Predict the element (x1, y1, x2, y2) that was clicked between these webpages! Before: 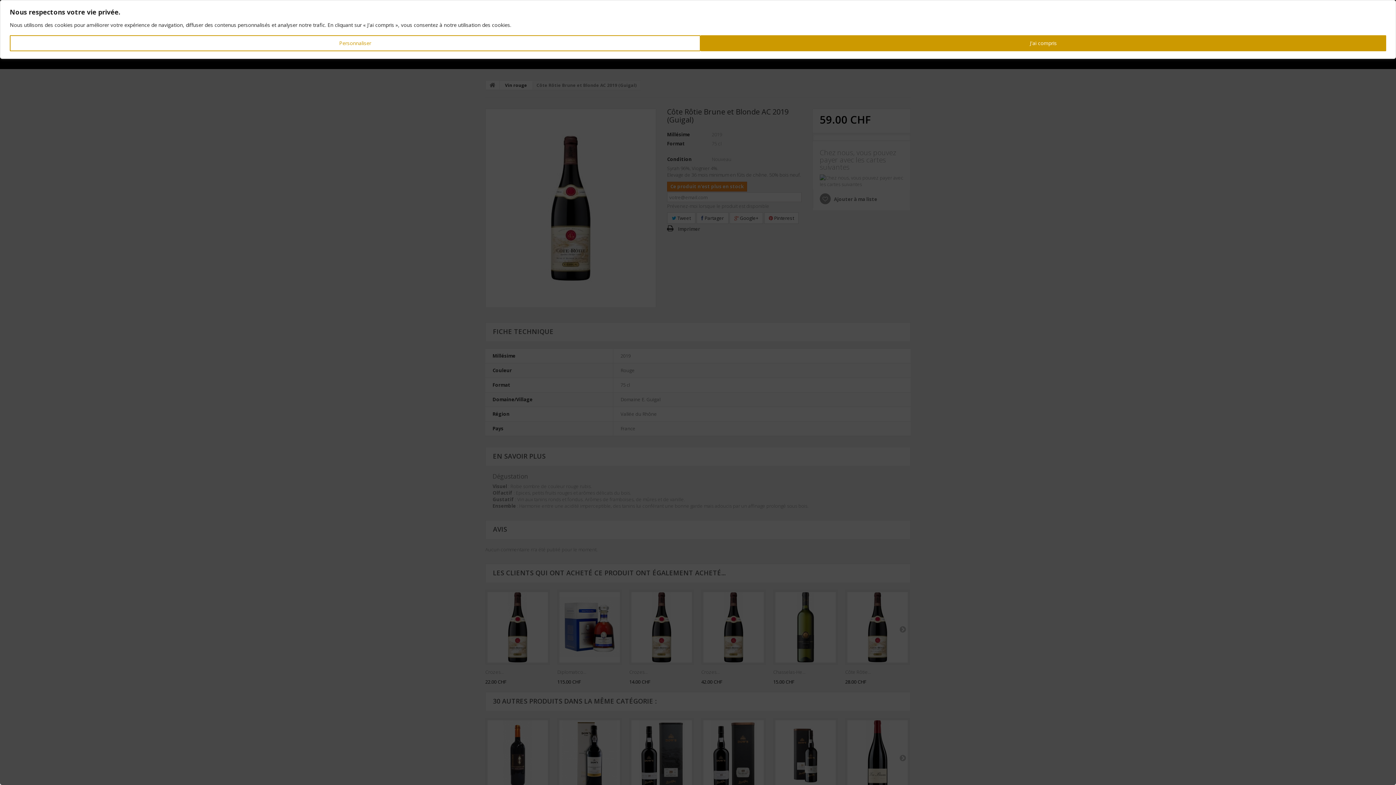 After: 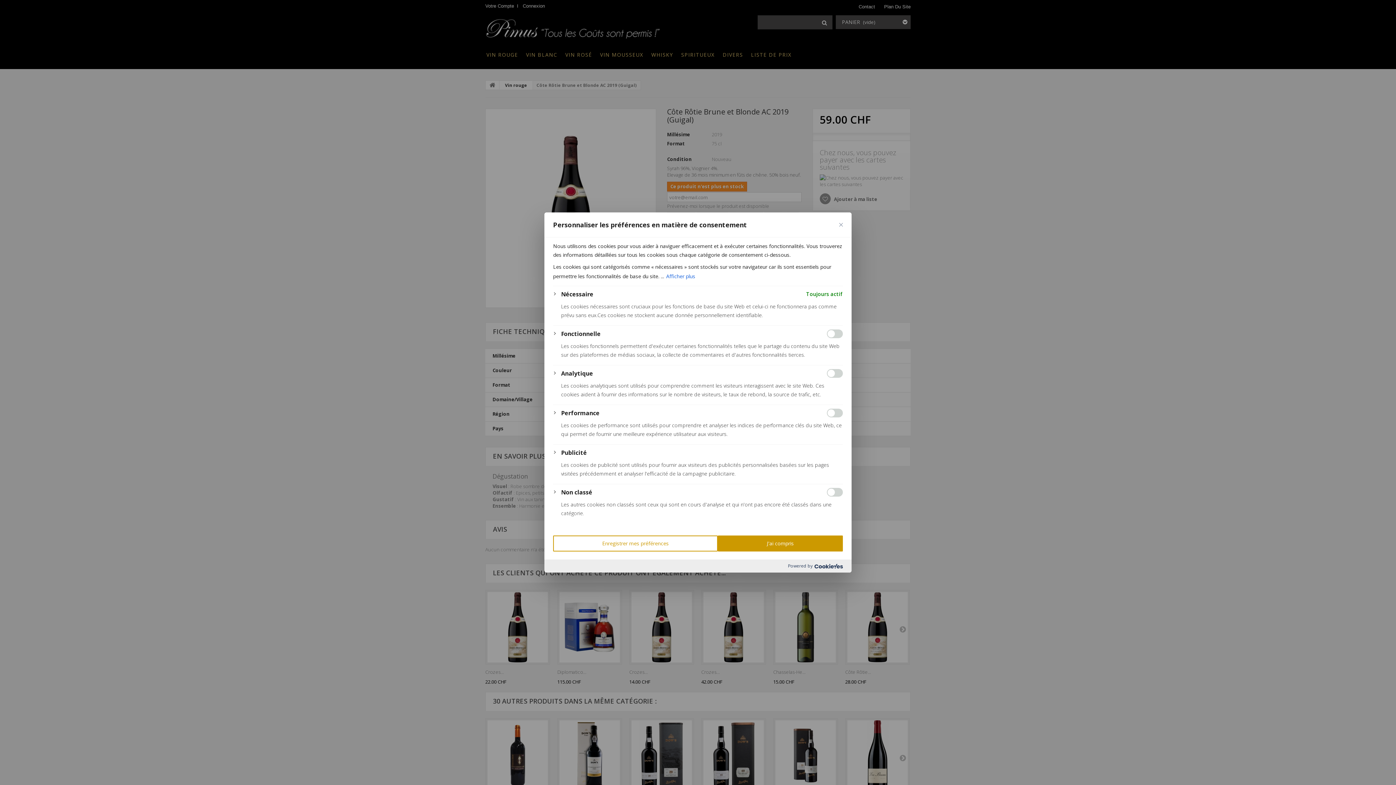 Action: bbox: (9, 35, 700, 51) label: Personnaliser